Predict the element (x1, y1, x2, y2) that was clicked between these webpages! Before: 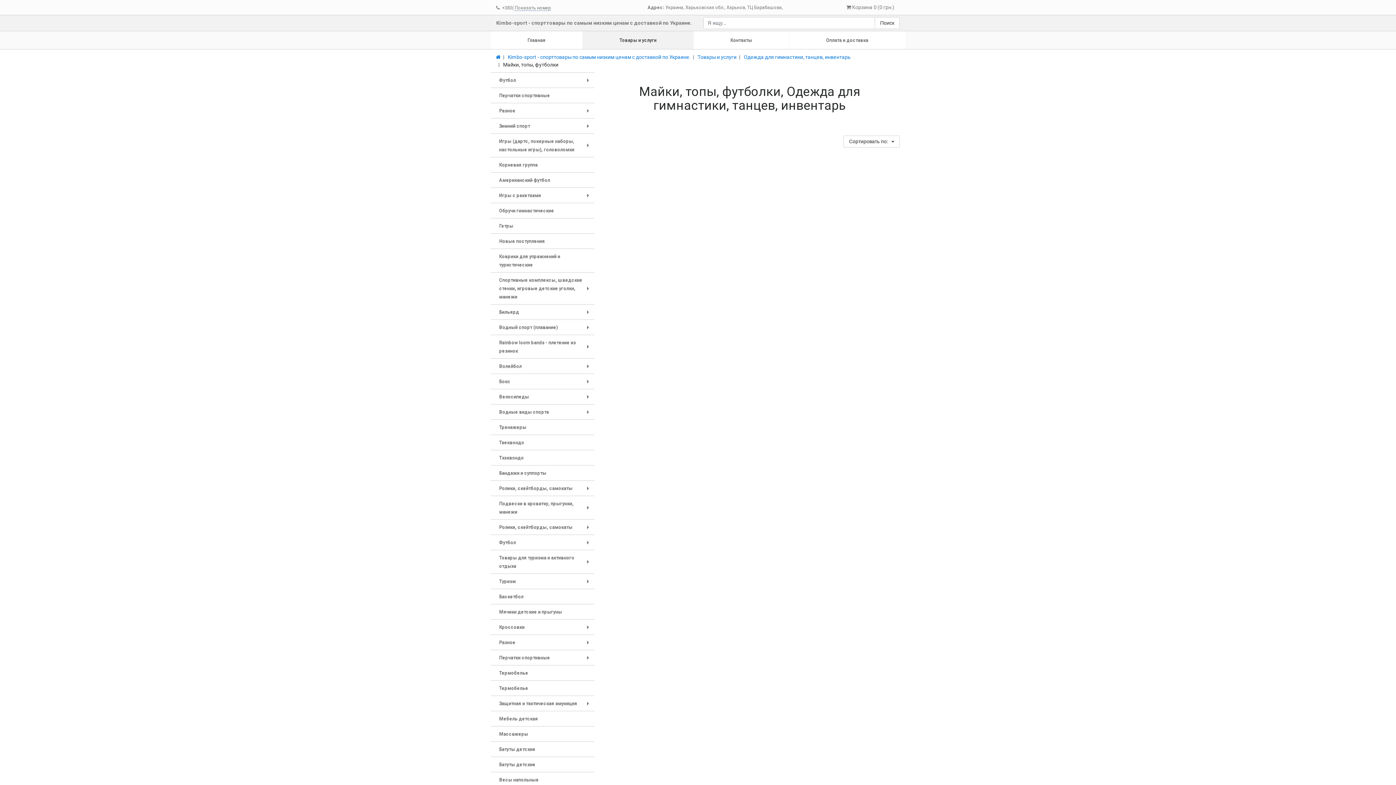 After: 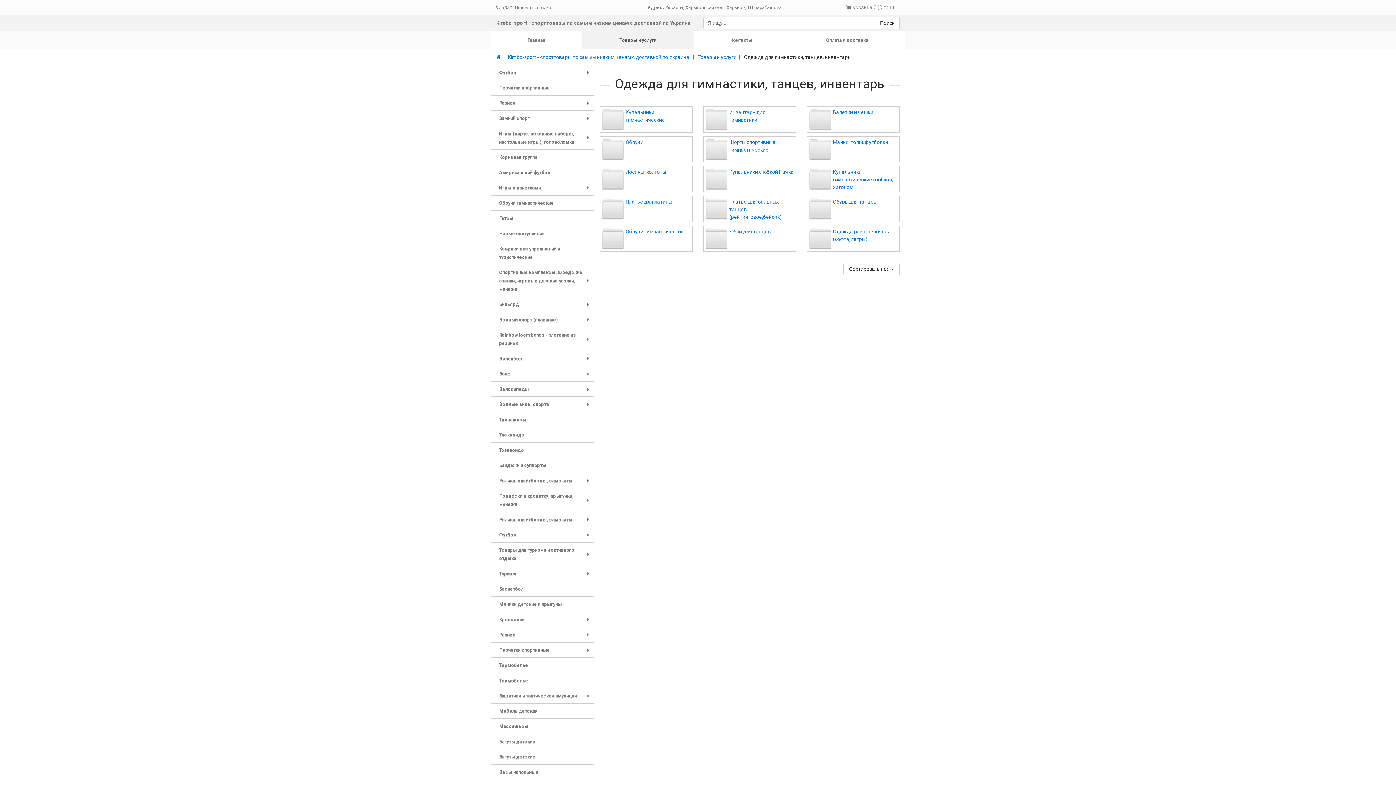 Action: label: Одежда для гимнастики, танцев, инвентарь bbox: (744, 54, 850, 59)